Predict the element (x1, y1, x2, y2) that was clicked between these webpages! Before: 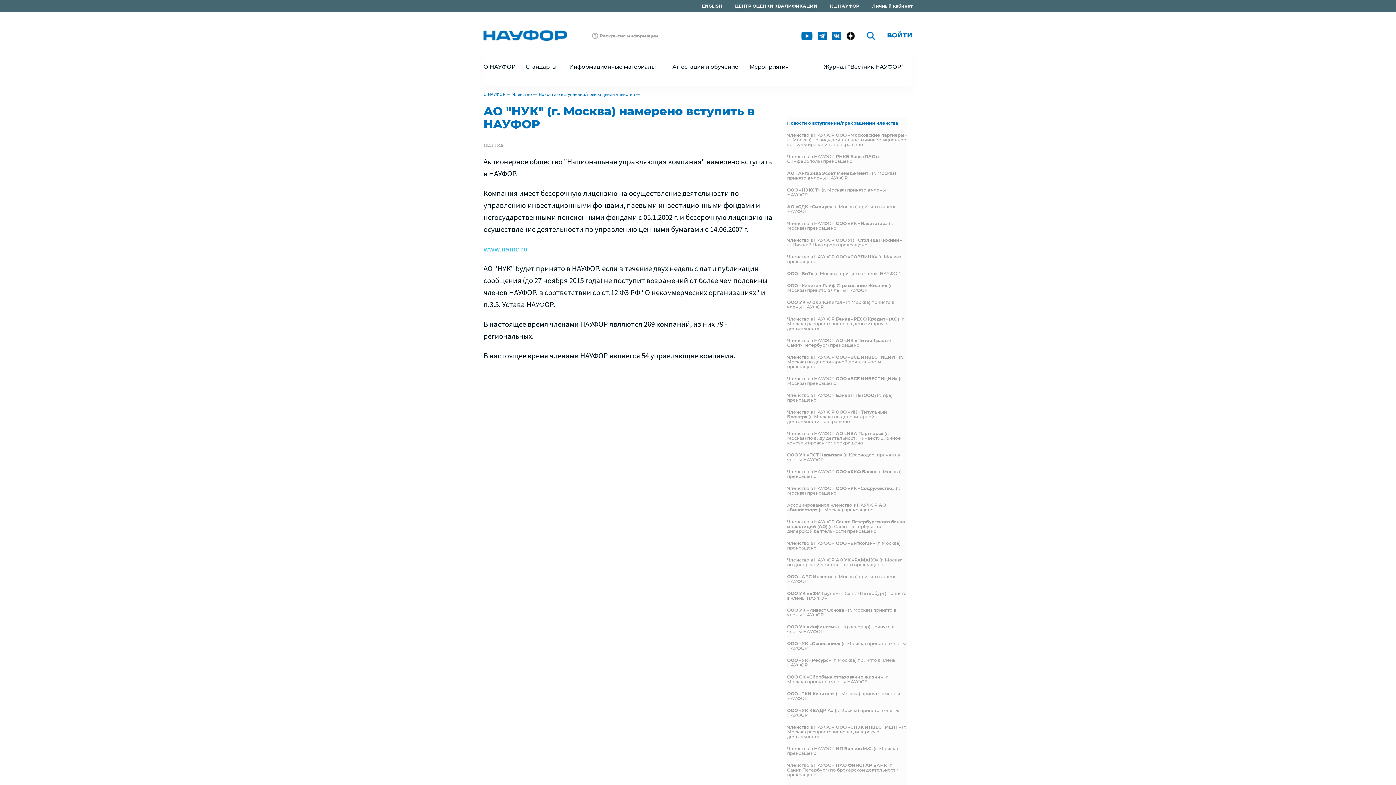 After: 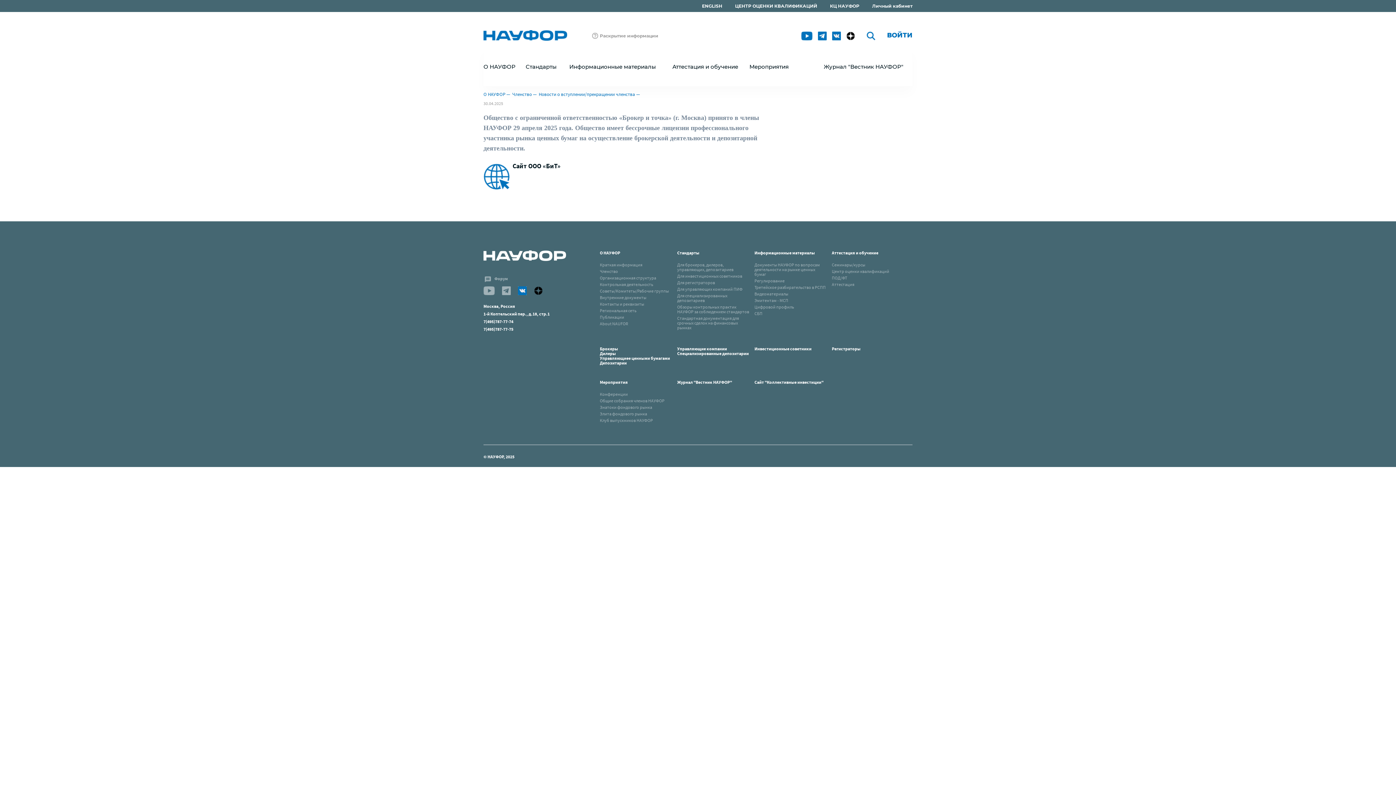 Action: label: ООО «БиТ» (г. Москва) принято в члены НАУФОР bbox: (787, 267, 907, 279)